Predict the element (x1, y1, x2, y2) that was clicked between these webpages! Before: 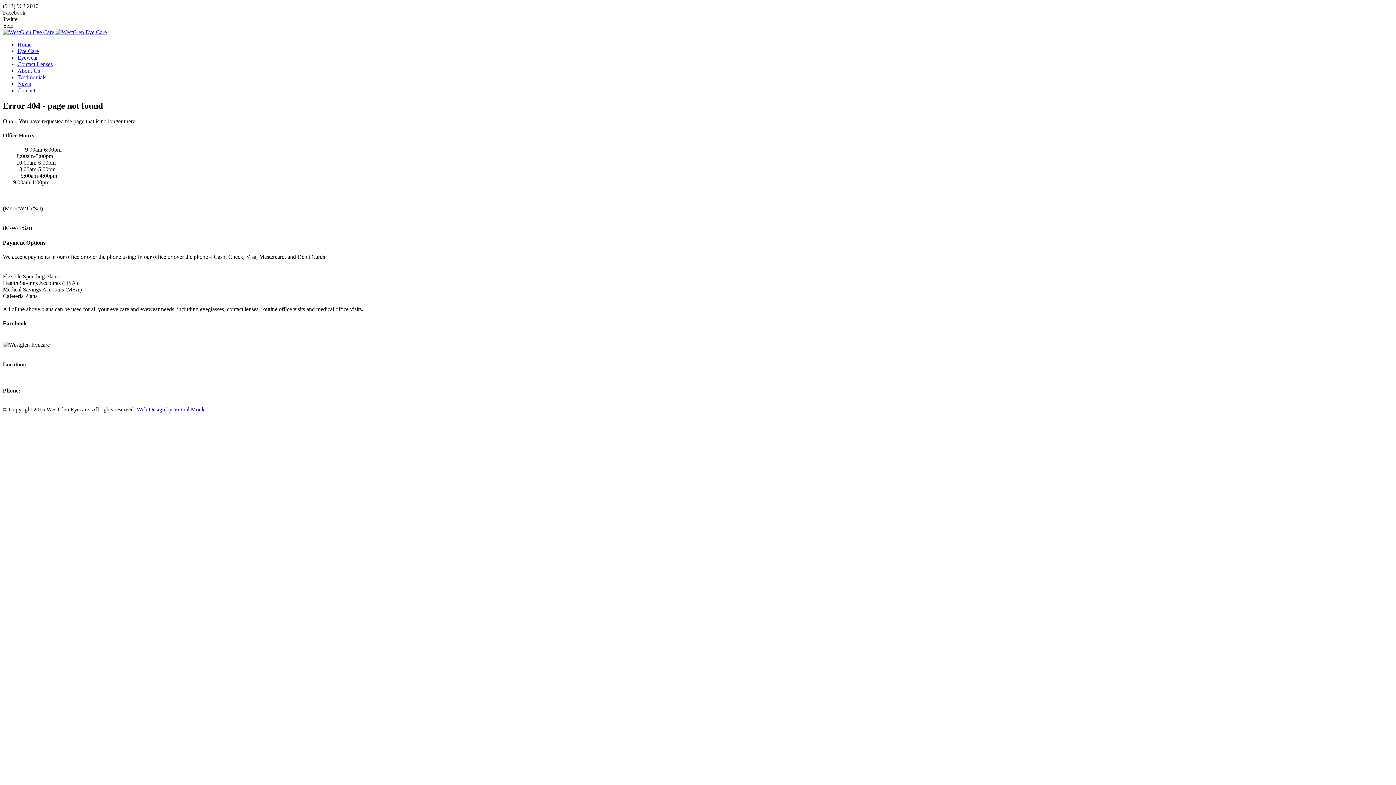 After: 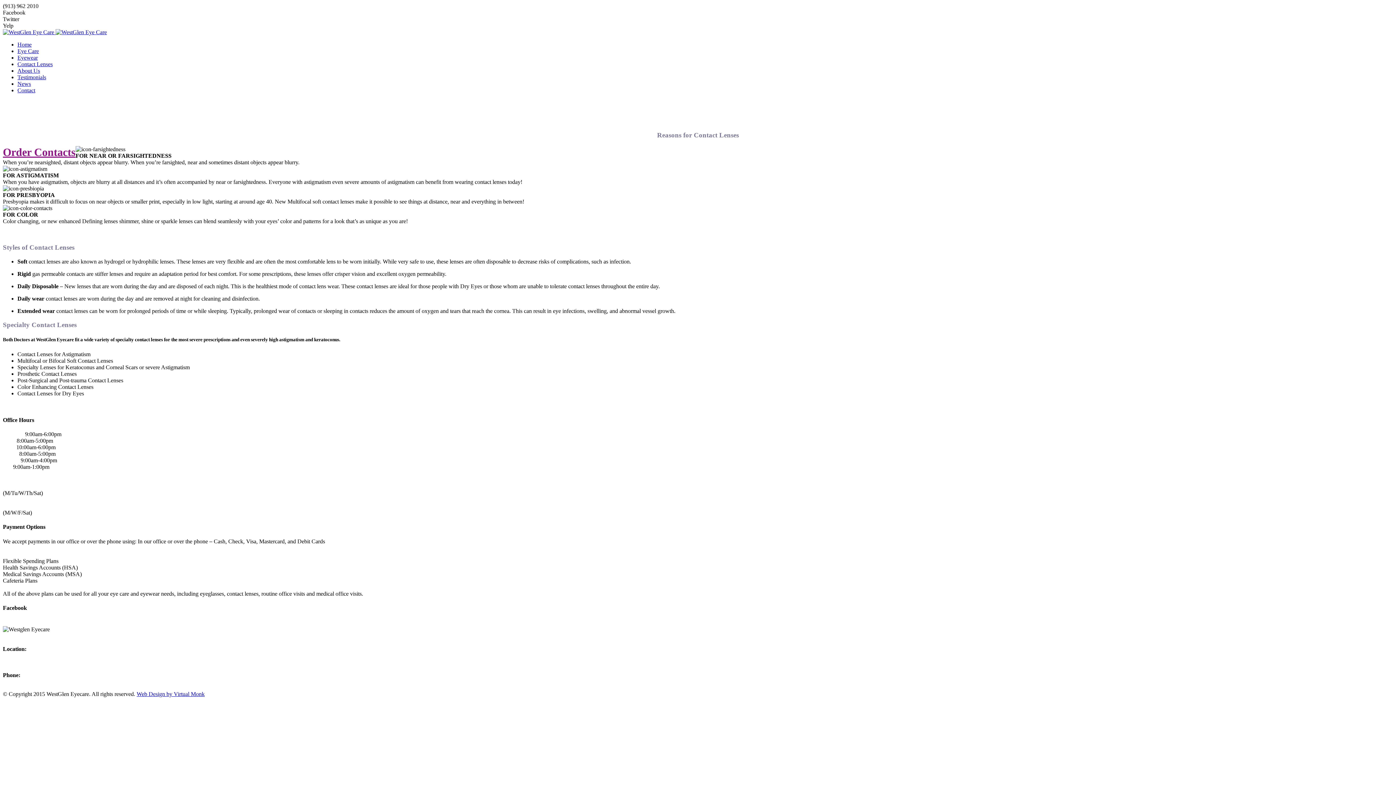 Action: bbox: (17, 61, 52, 67) label: Contact Lenses